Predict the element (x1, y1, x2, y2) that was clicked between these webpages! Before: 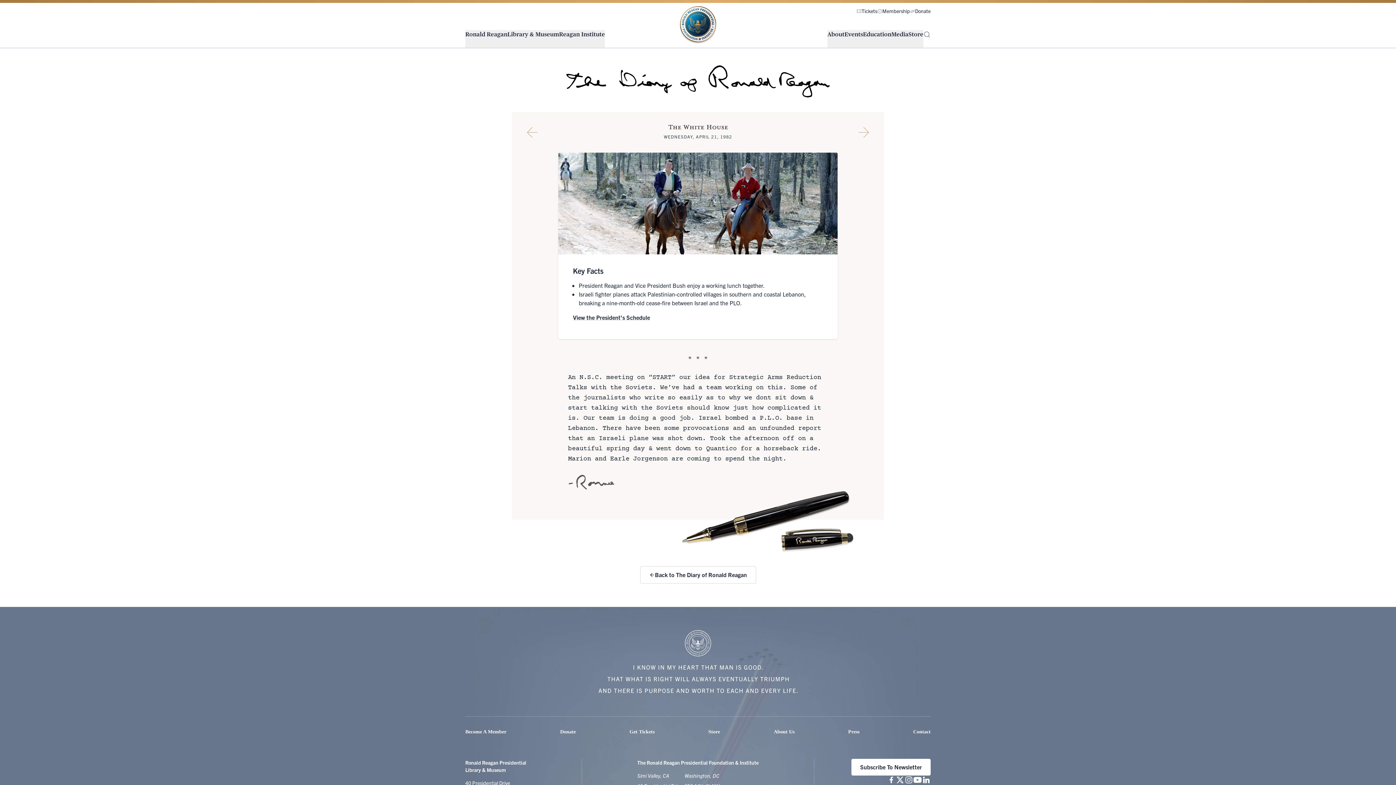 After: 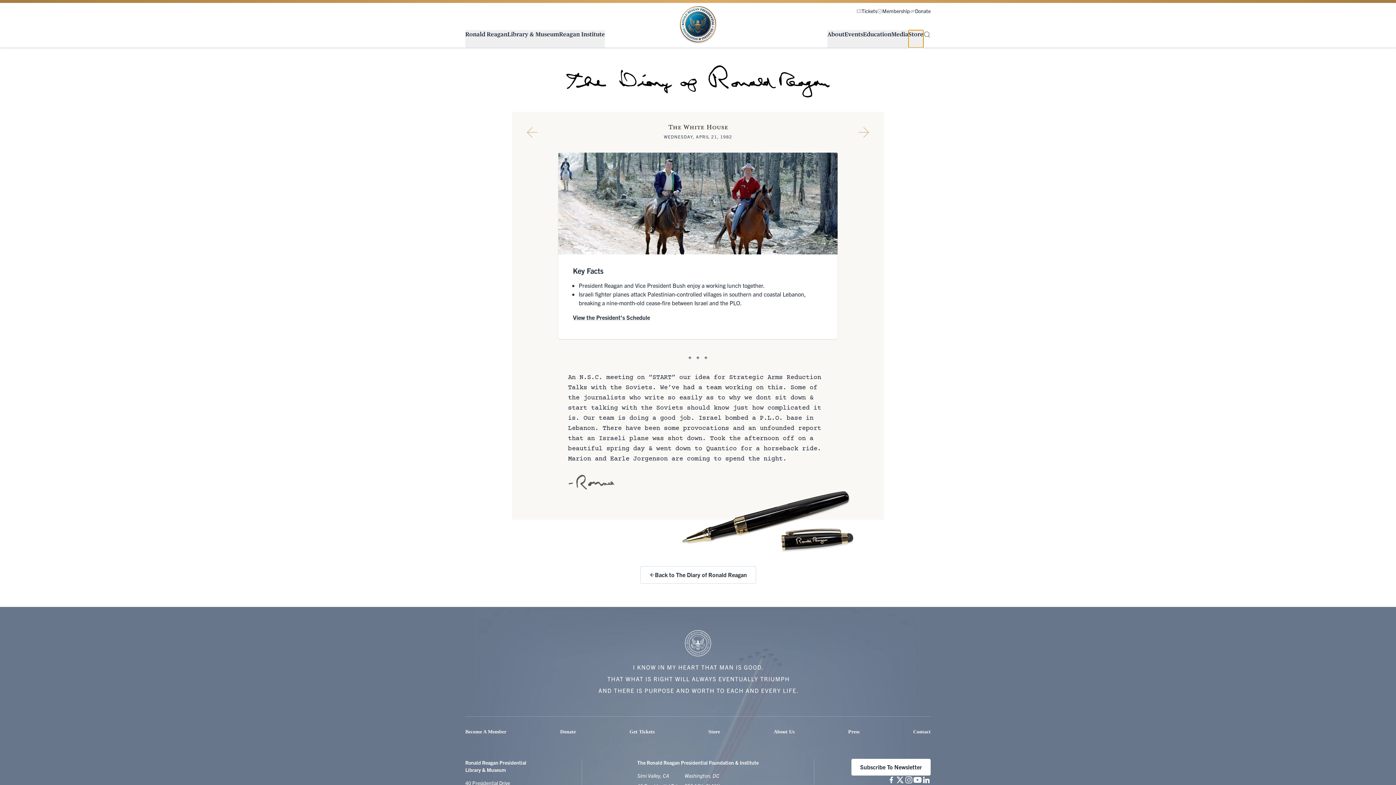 Action: bbox: (908, 30, 923, 47) label: Store